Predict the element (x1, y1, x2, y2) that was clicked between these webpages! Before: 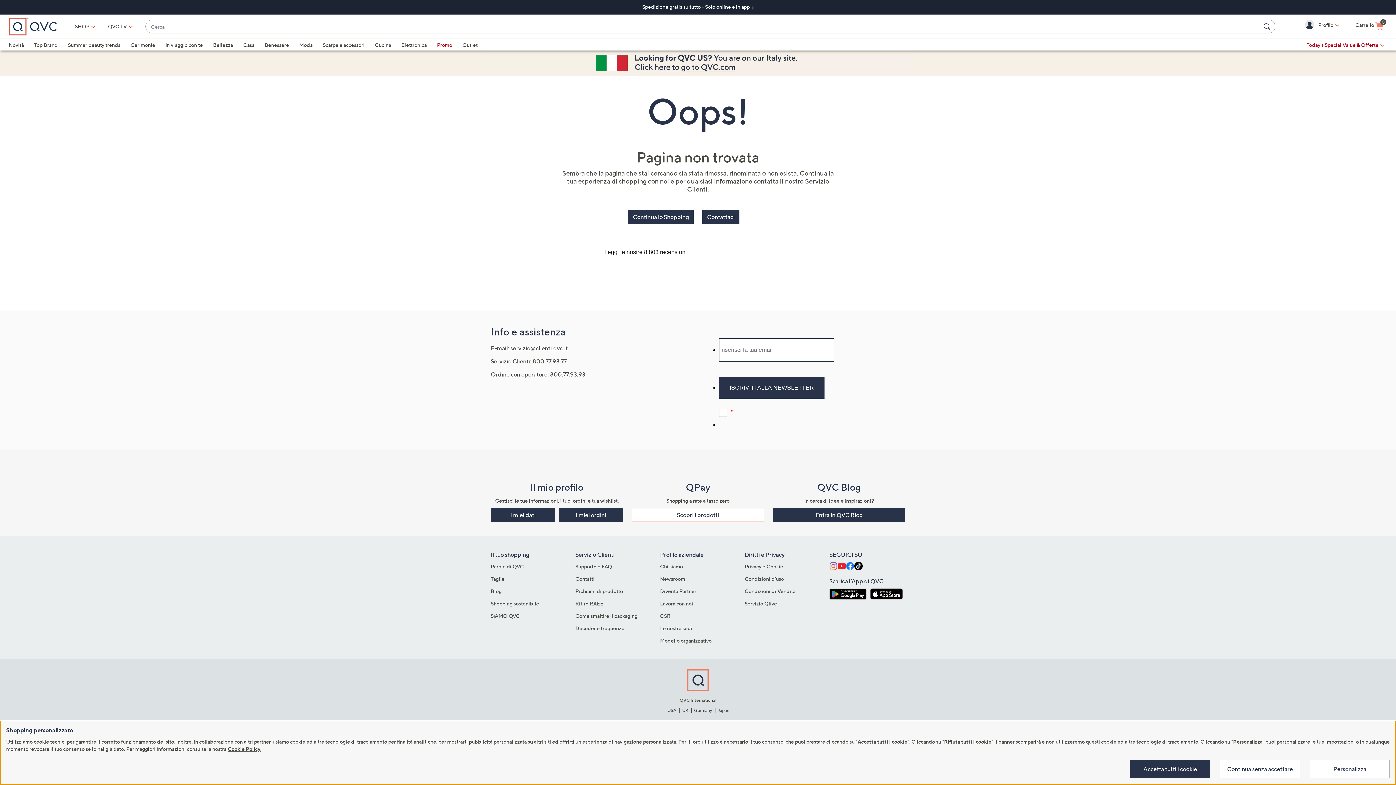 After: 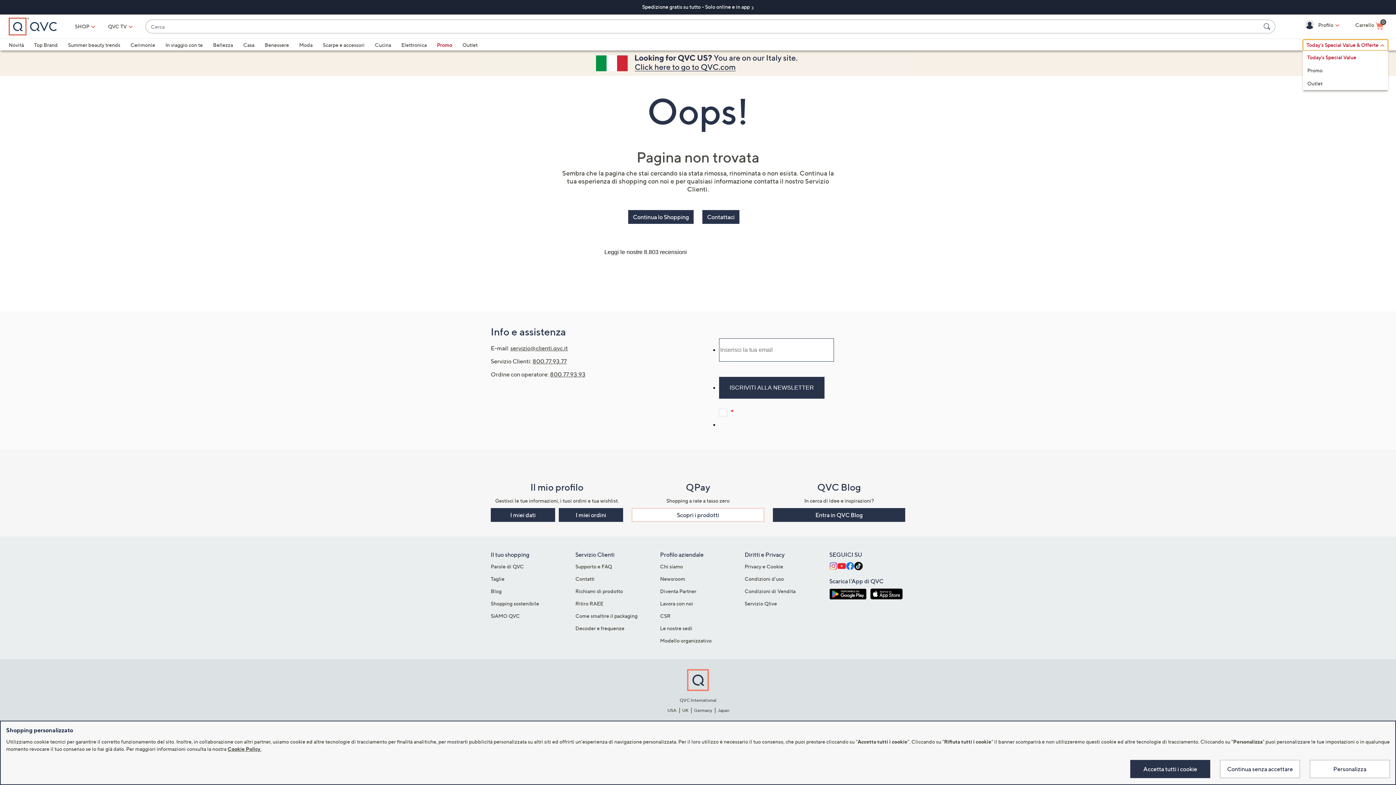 Action: bbox: (1303, 39, 1388, 50) label: Today's Special Value &  Offerte